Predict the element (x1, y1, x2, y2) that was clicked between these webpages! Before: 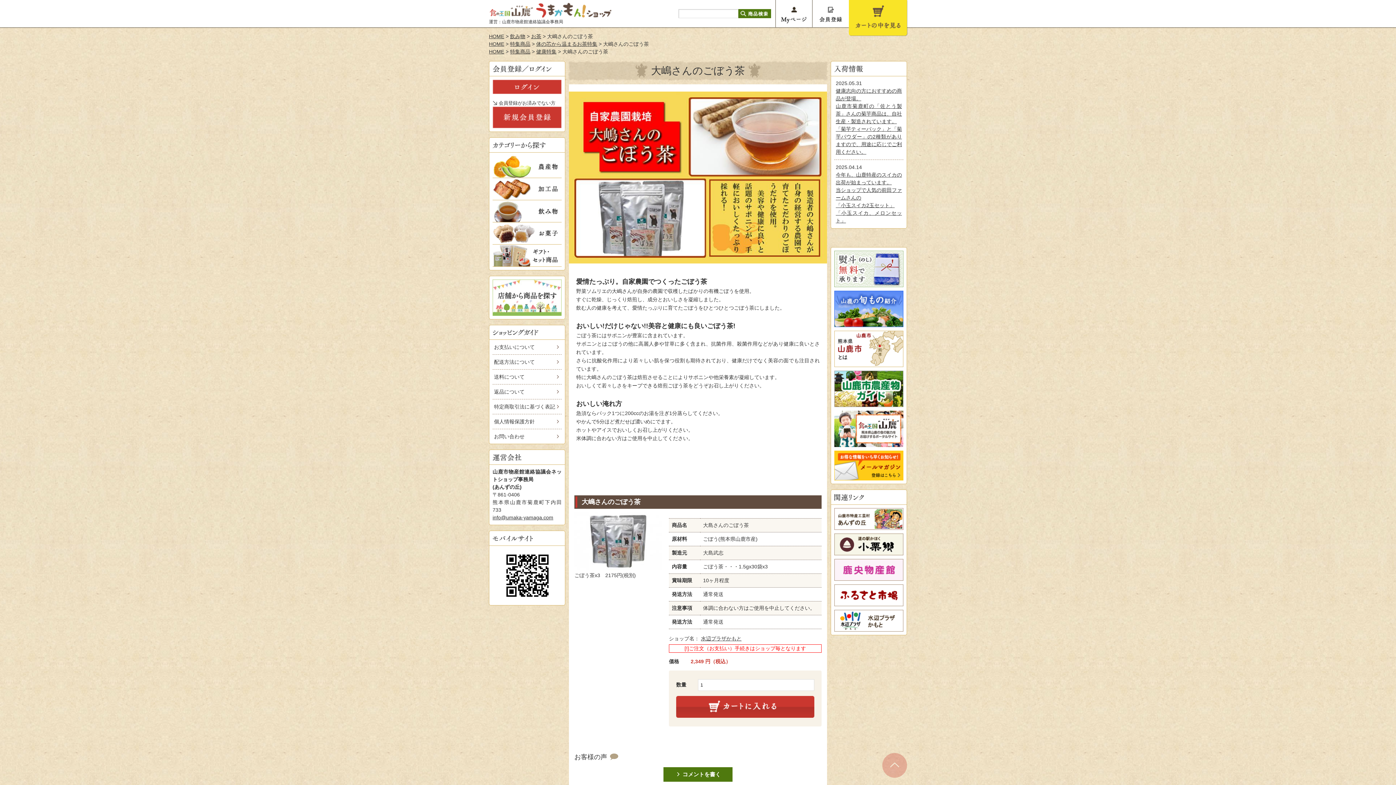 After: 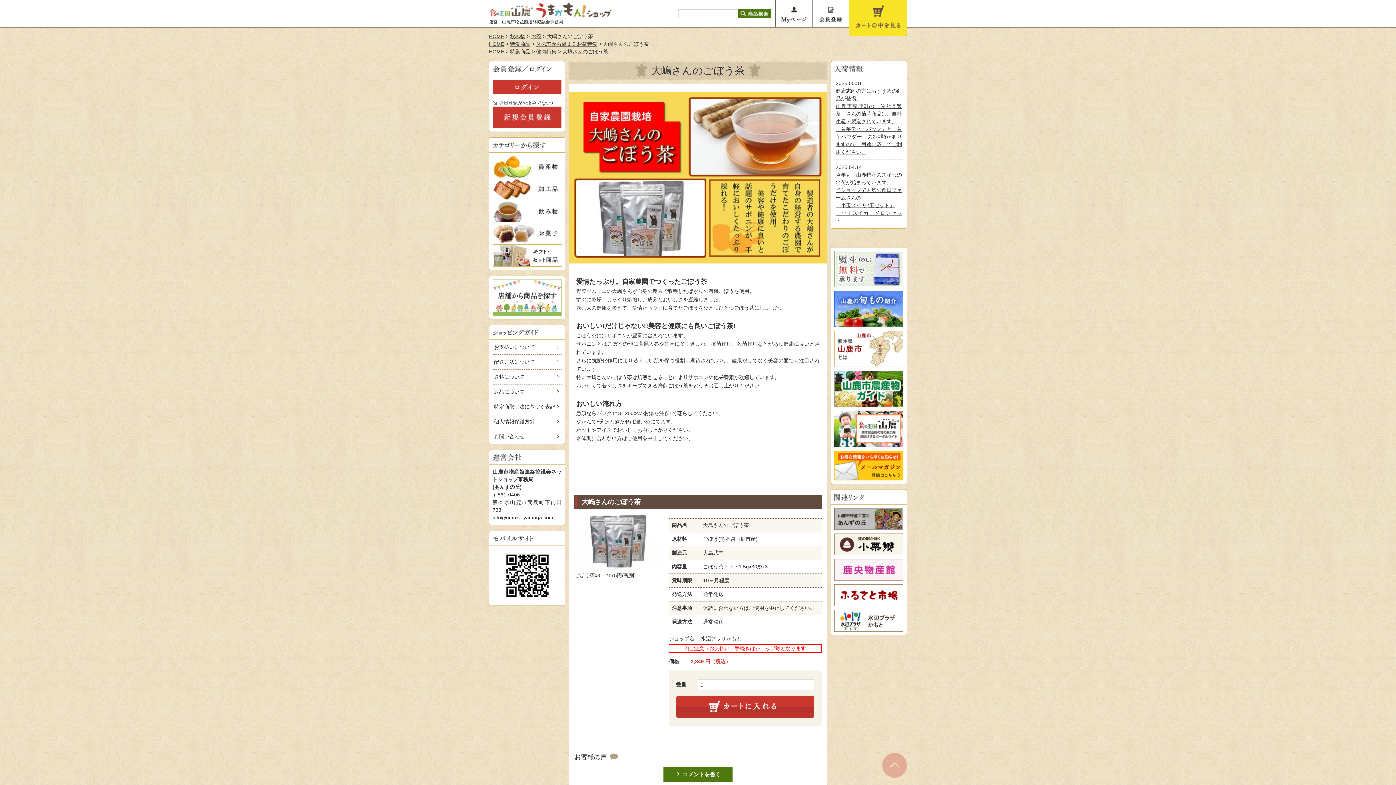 Action: bbox: (834, 515, 903, 521)